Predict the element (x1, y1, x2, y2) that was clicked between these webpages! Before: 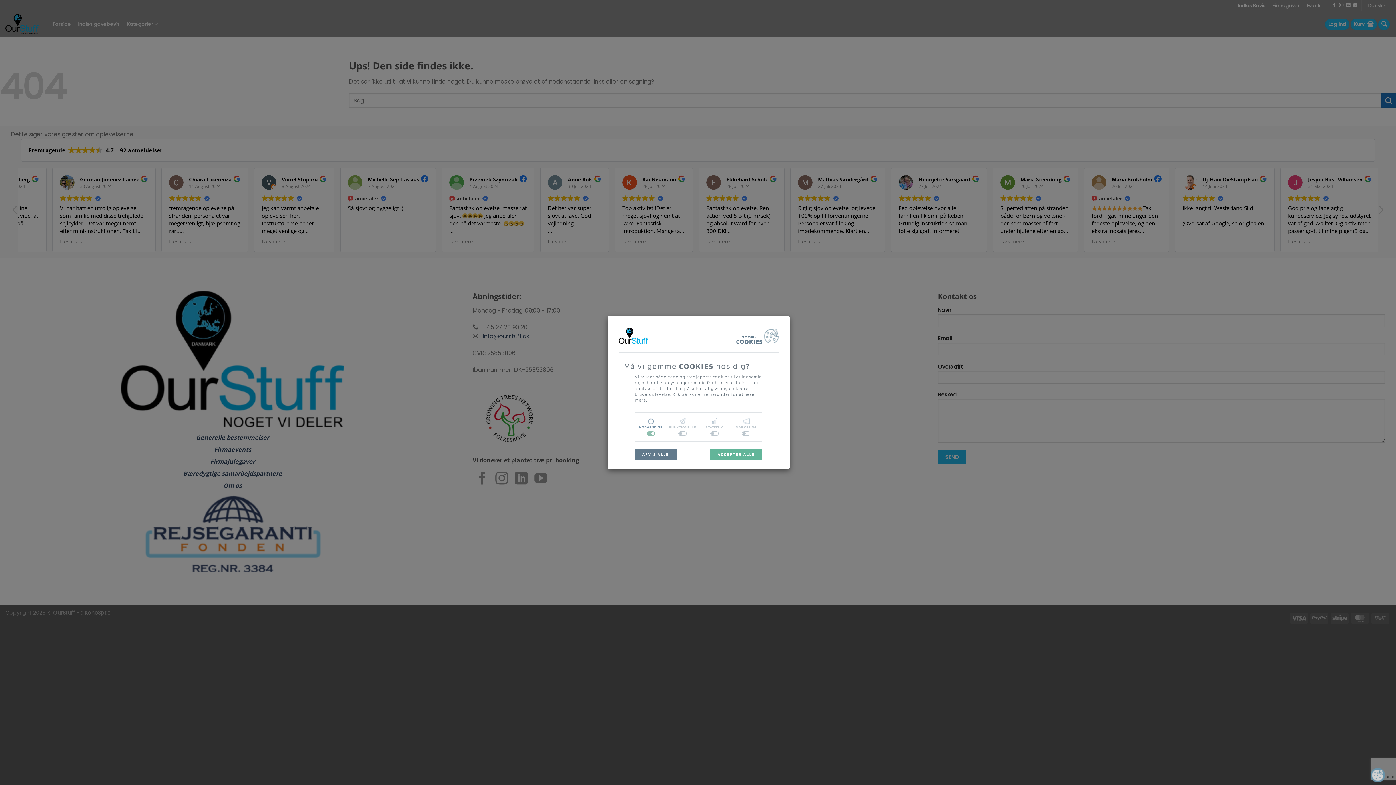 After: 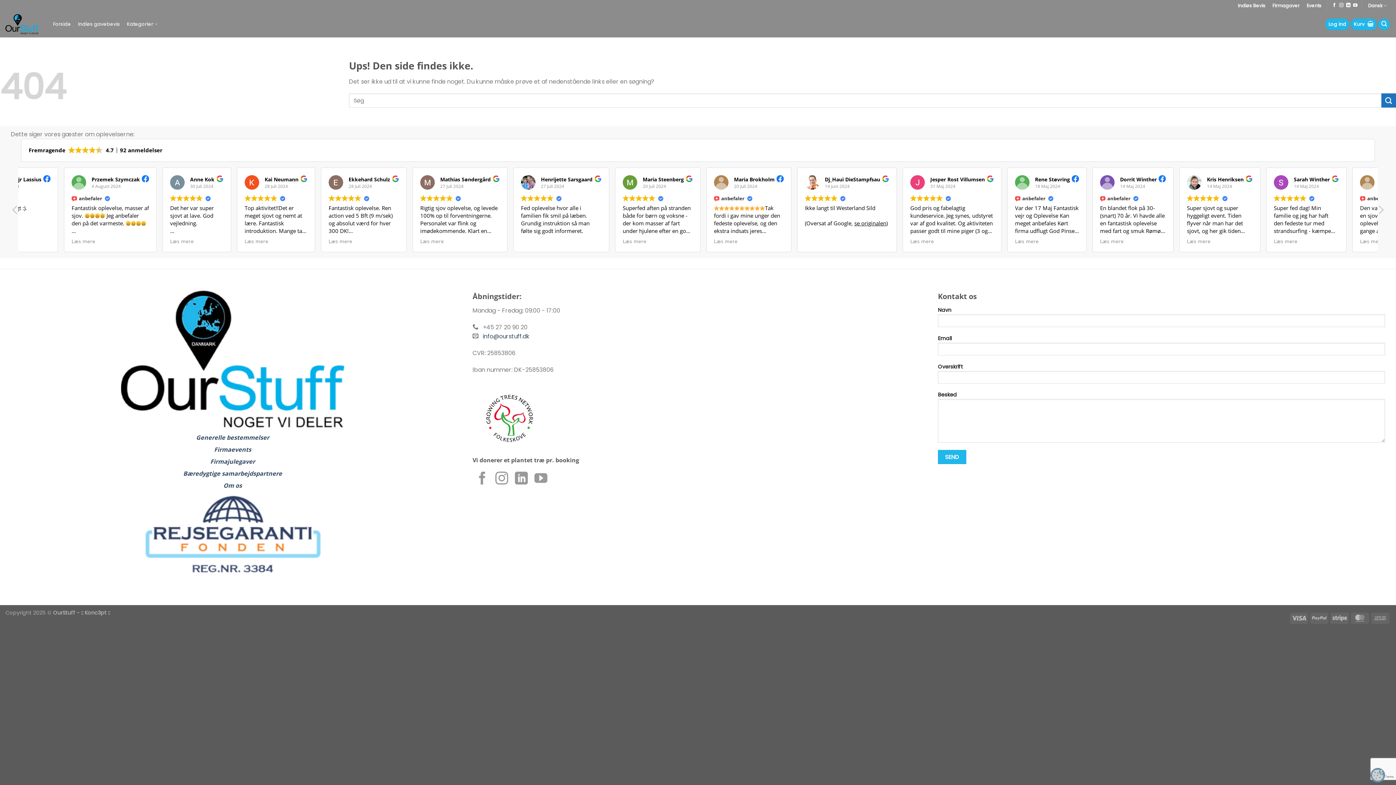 Action: bbox: (710, 449, 762, 460) label: ACCEPTER ALLE